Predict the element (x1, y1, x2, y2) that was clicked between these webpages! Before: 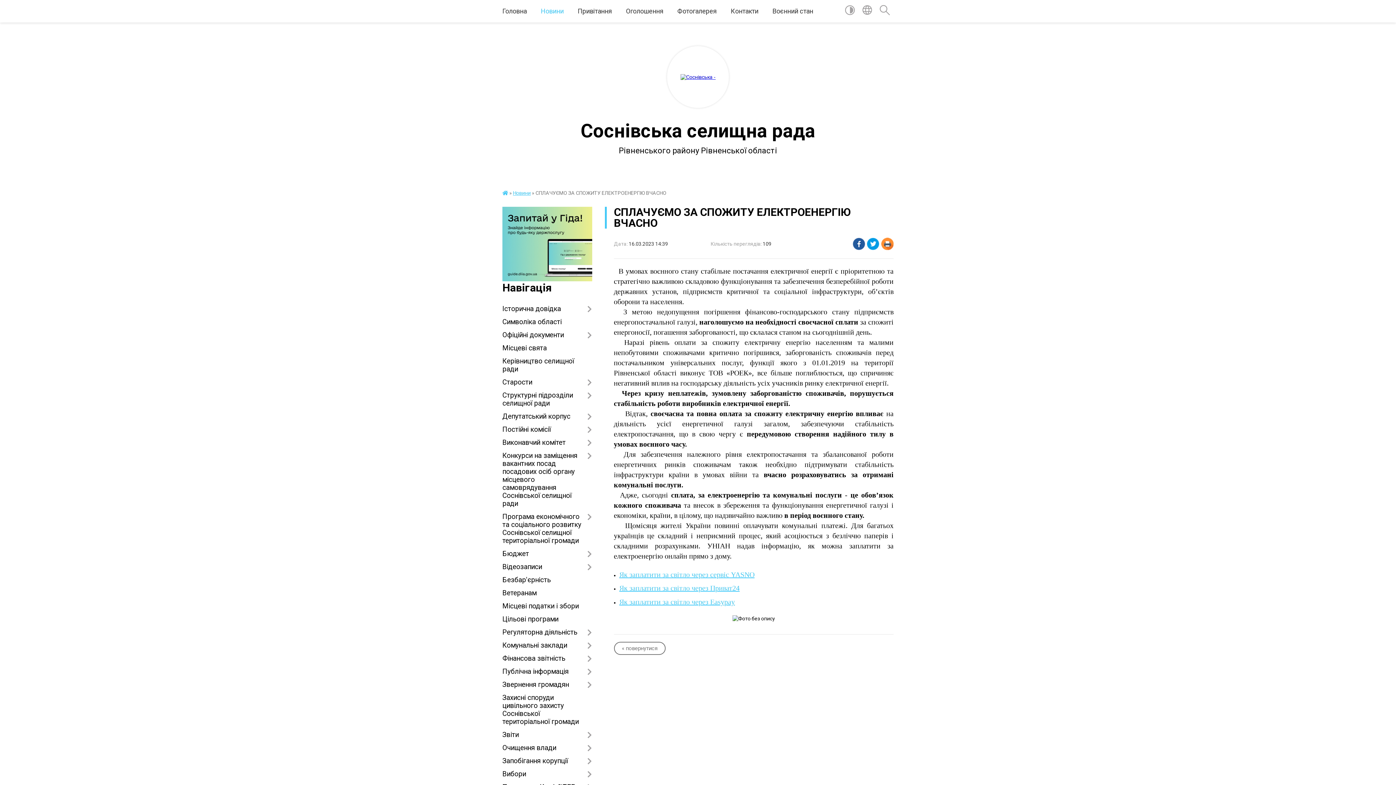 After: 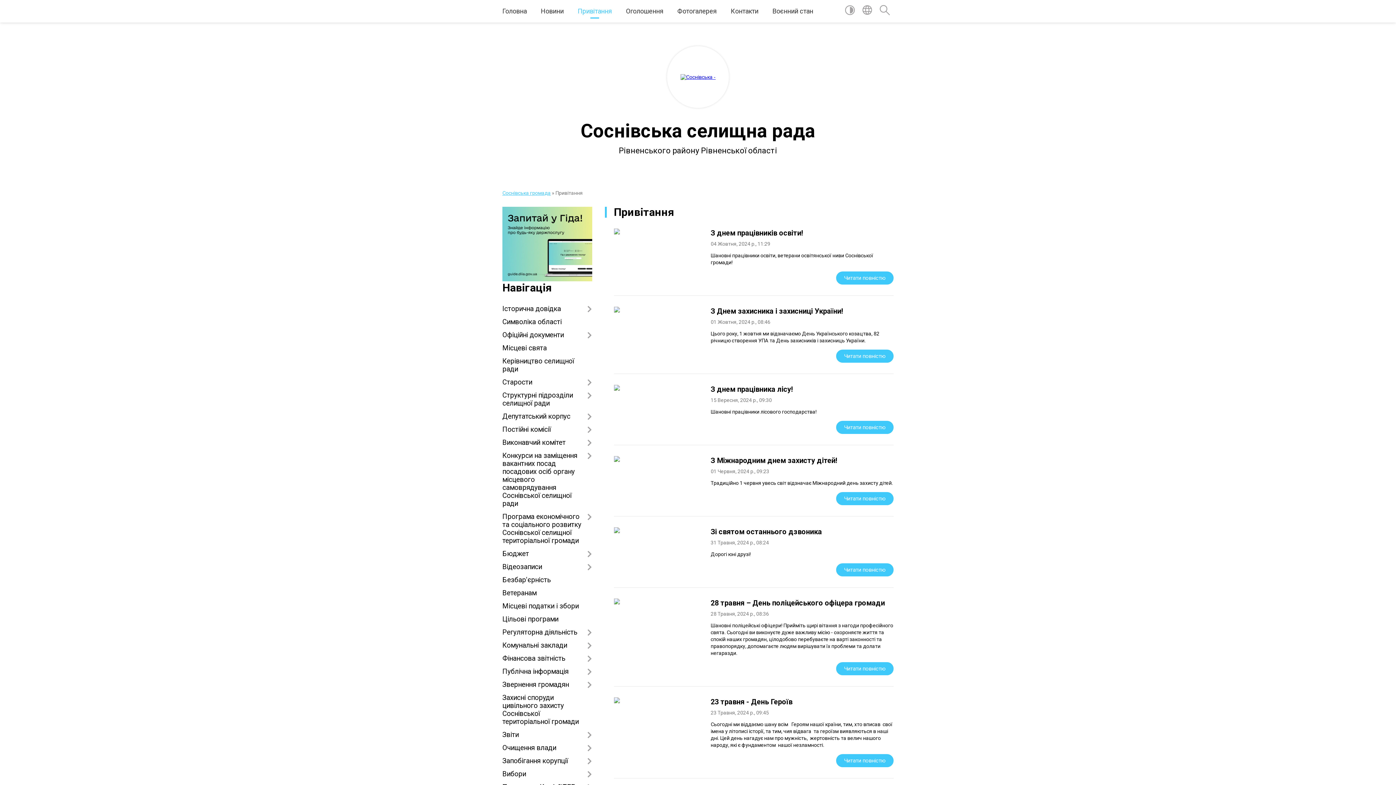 Action: label: Привітання bbox: (577, 0, 612, 22)